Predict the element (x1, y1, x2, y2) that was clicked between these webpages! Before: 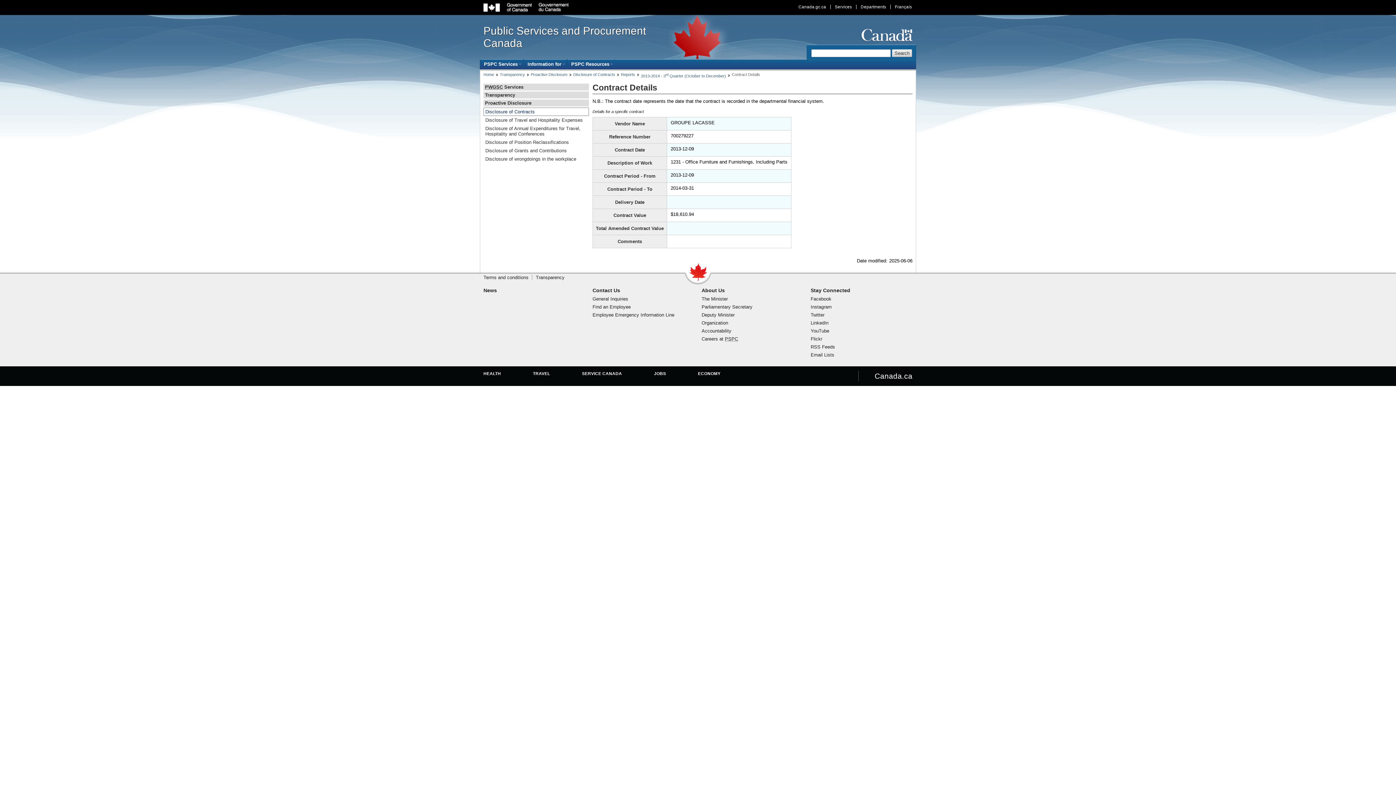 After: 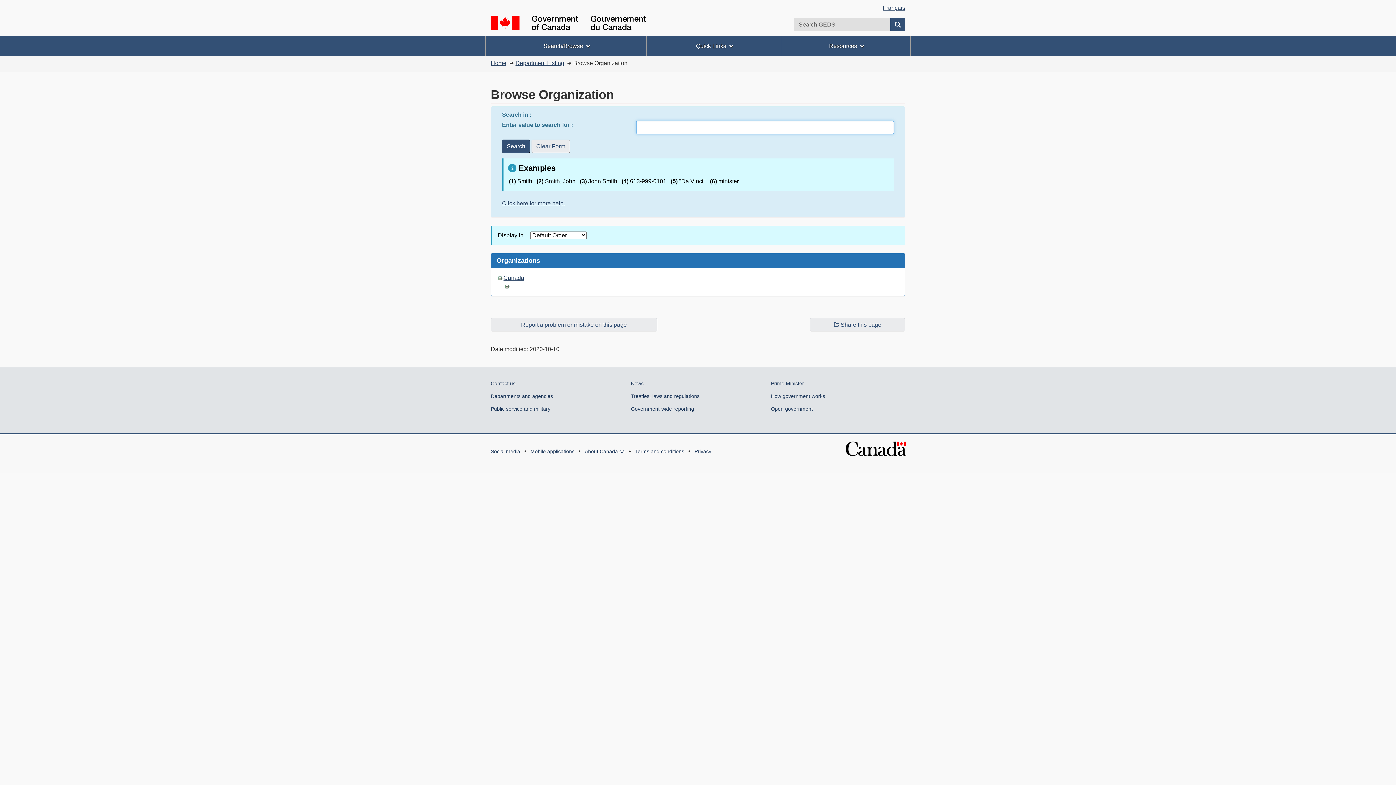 Action: bbox: (592, 304, 630, 309) label: Find an Employee